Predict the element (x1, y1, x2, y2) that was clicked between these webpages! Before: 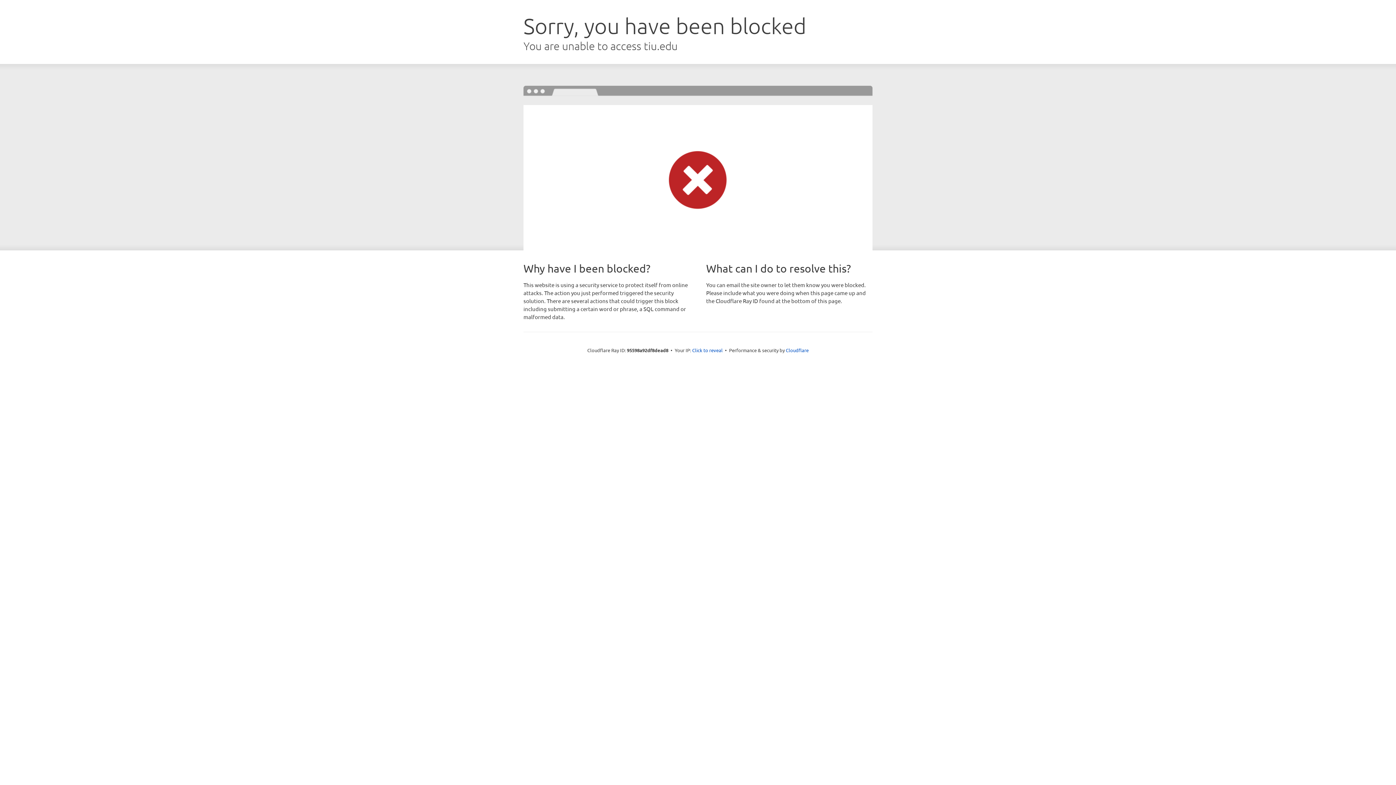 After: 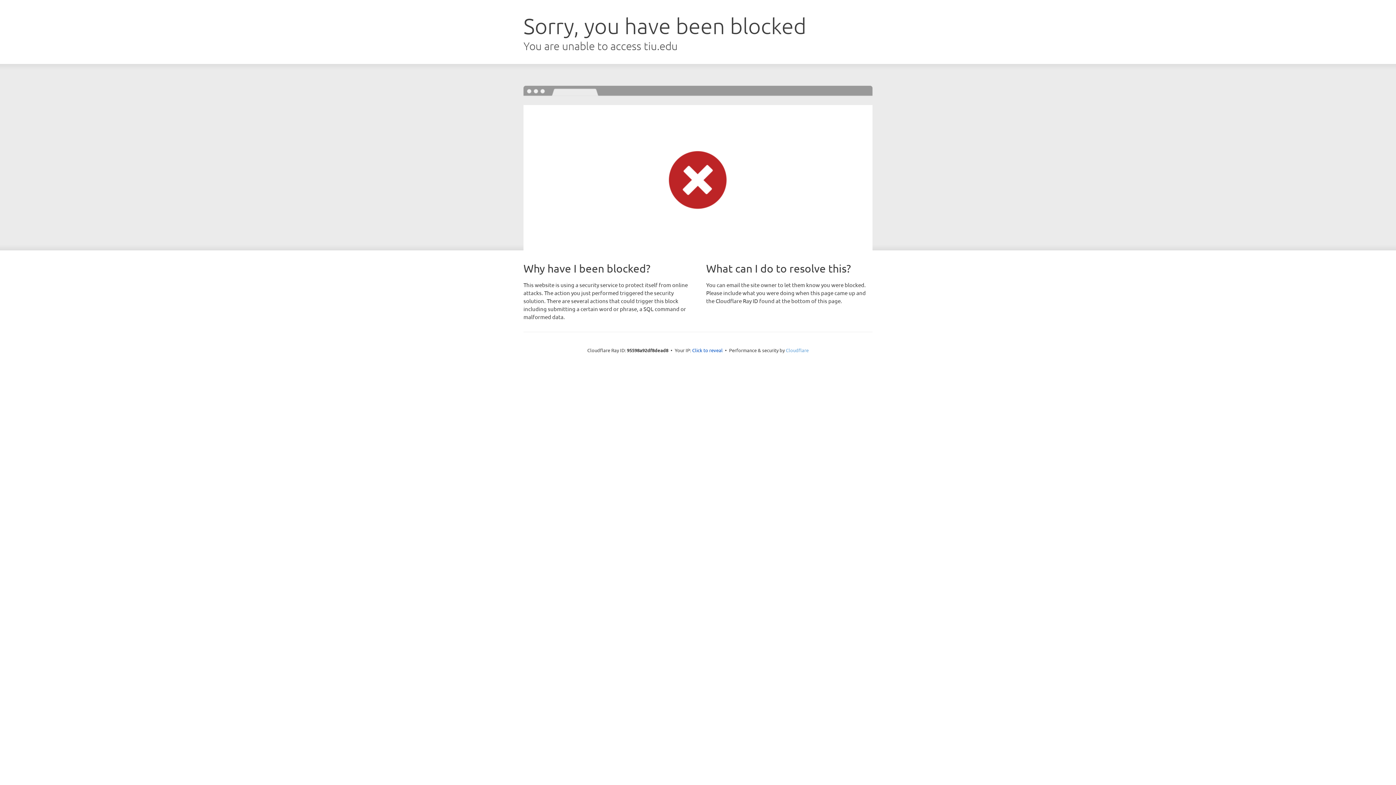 Action: bbox: (786, 347, 808, 353) label: Cloudflare